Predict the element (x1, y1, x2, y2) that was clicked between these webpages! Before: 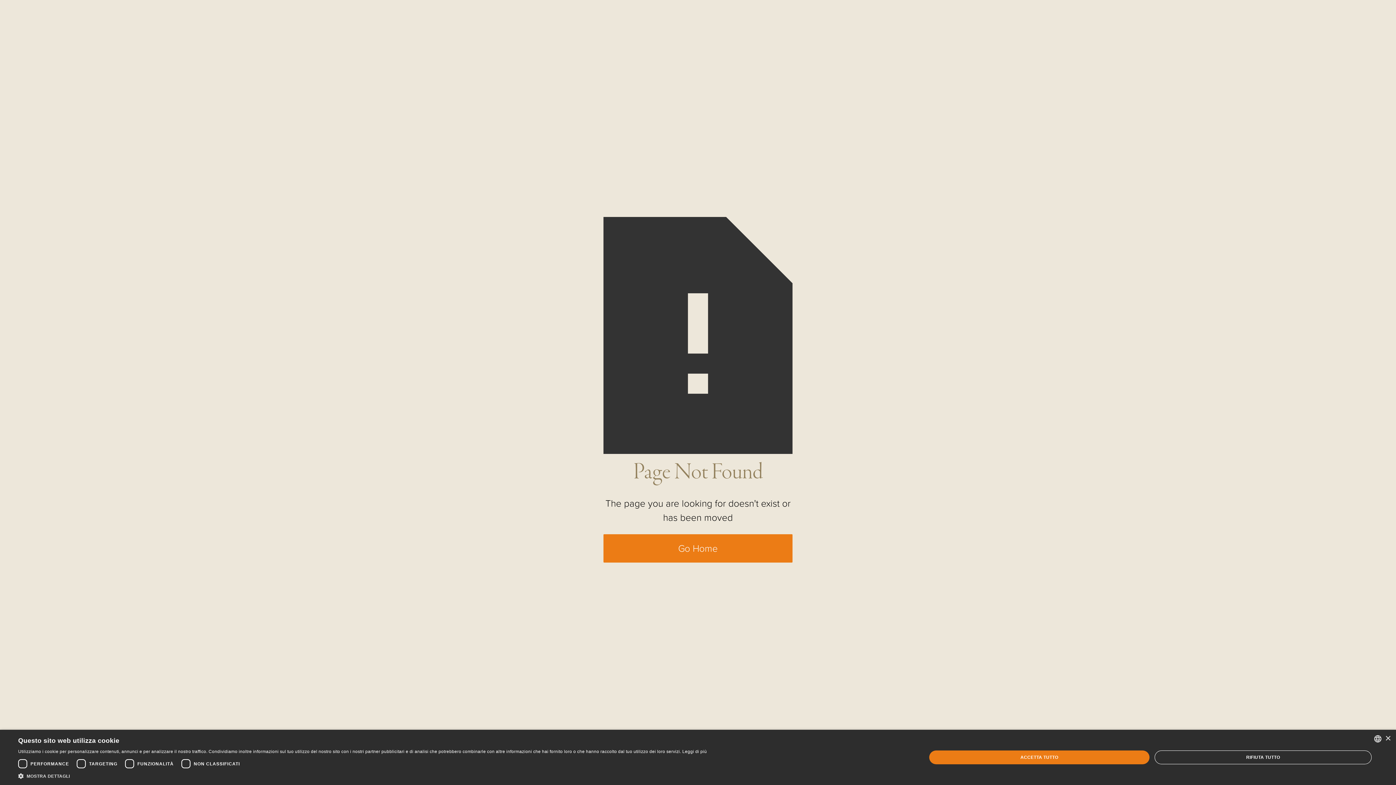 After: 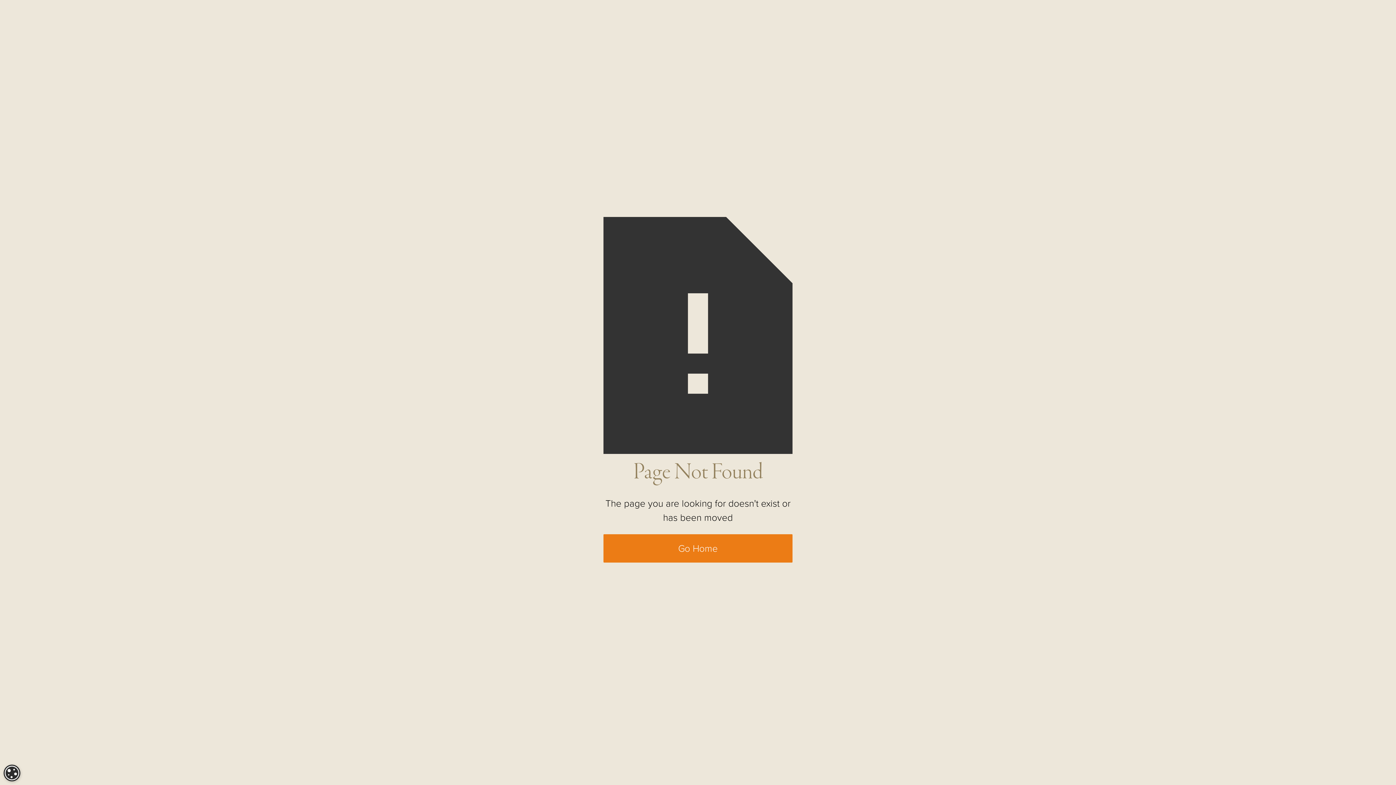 Action: label: ACCETTA TUTTO bbox: (929, 750, 1149, 764)